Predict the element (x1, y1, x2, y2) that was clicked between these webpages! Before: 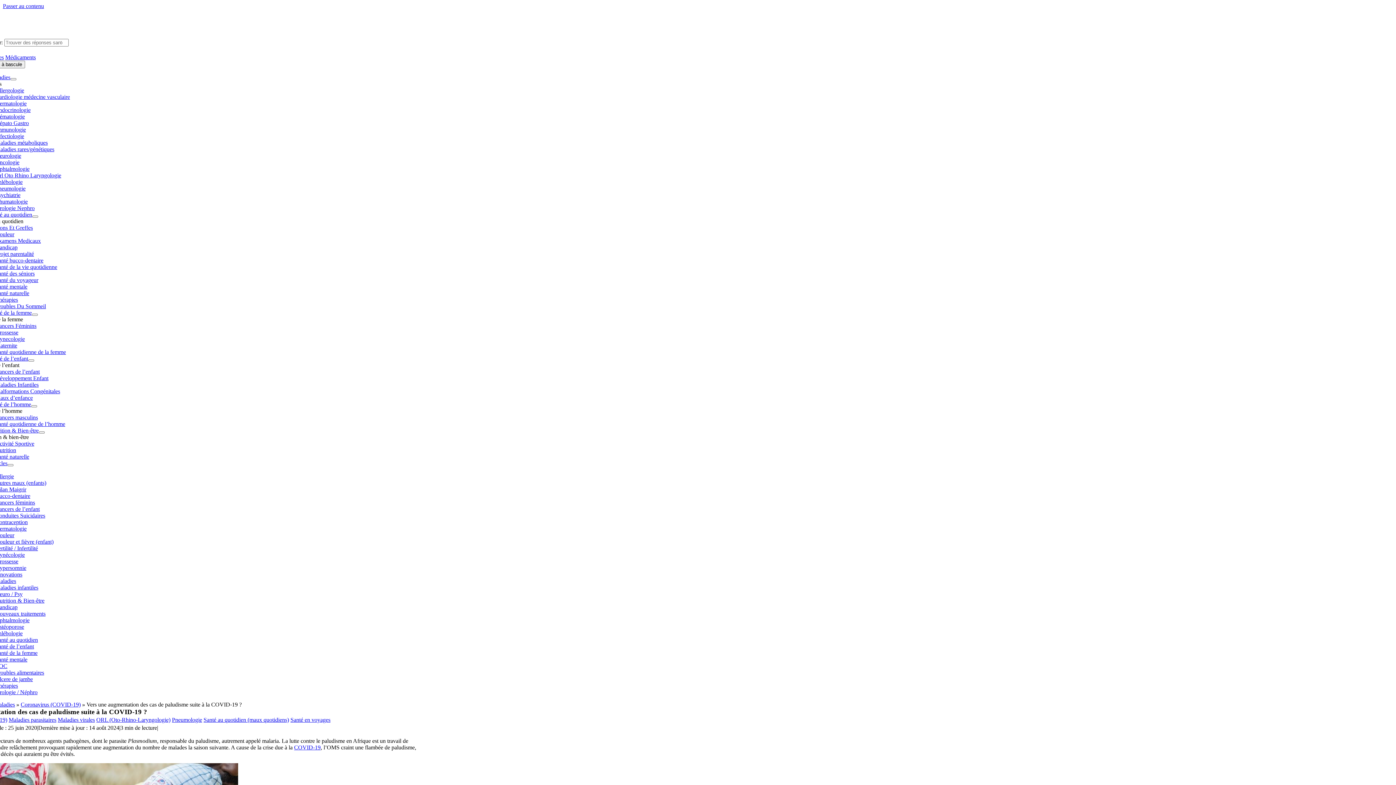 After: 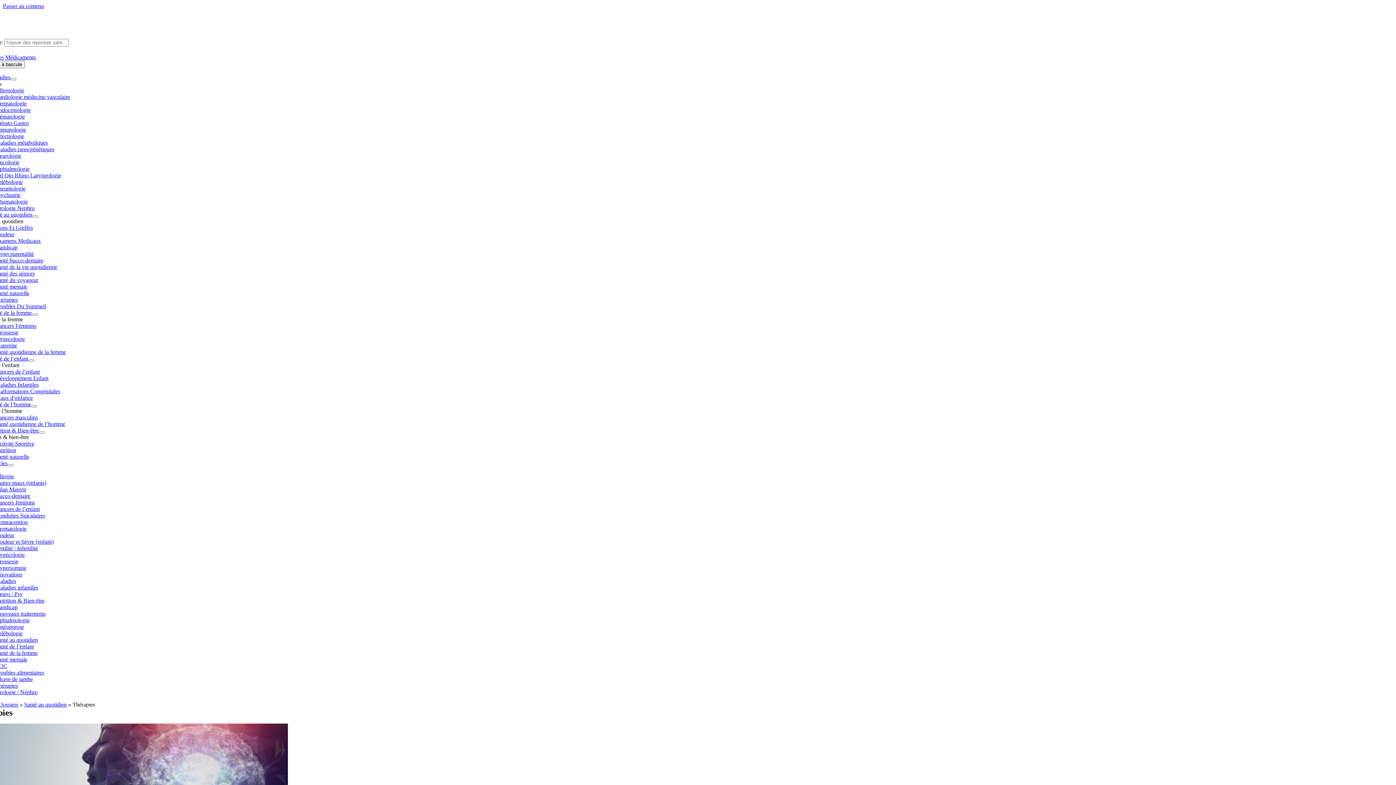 Action: label: Thérapies bbox: (-4, 296, 17, 302)